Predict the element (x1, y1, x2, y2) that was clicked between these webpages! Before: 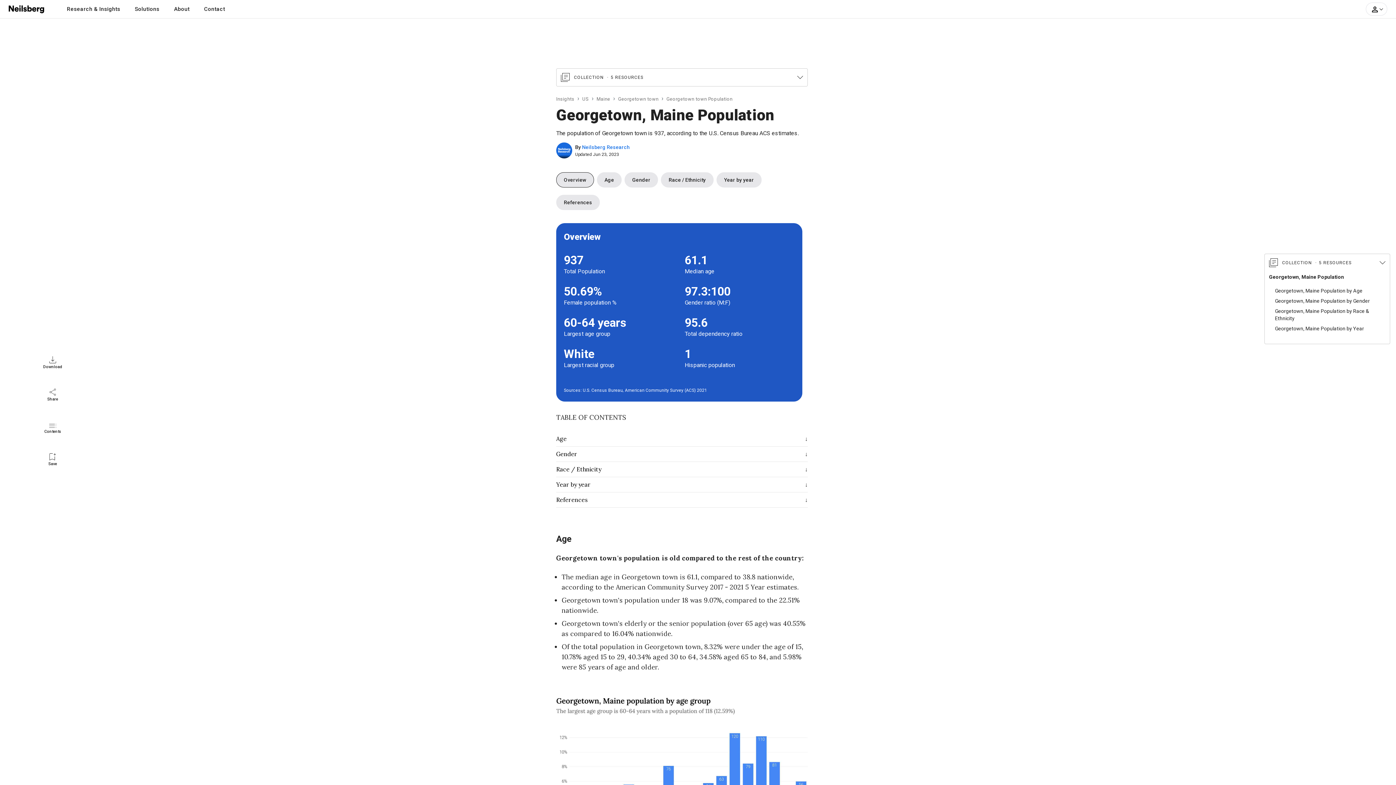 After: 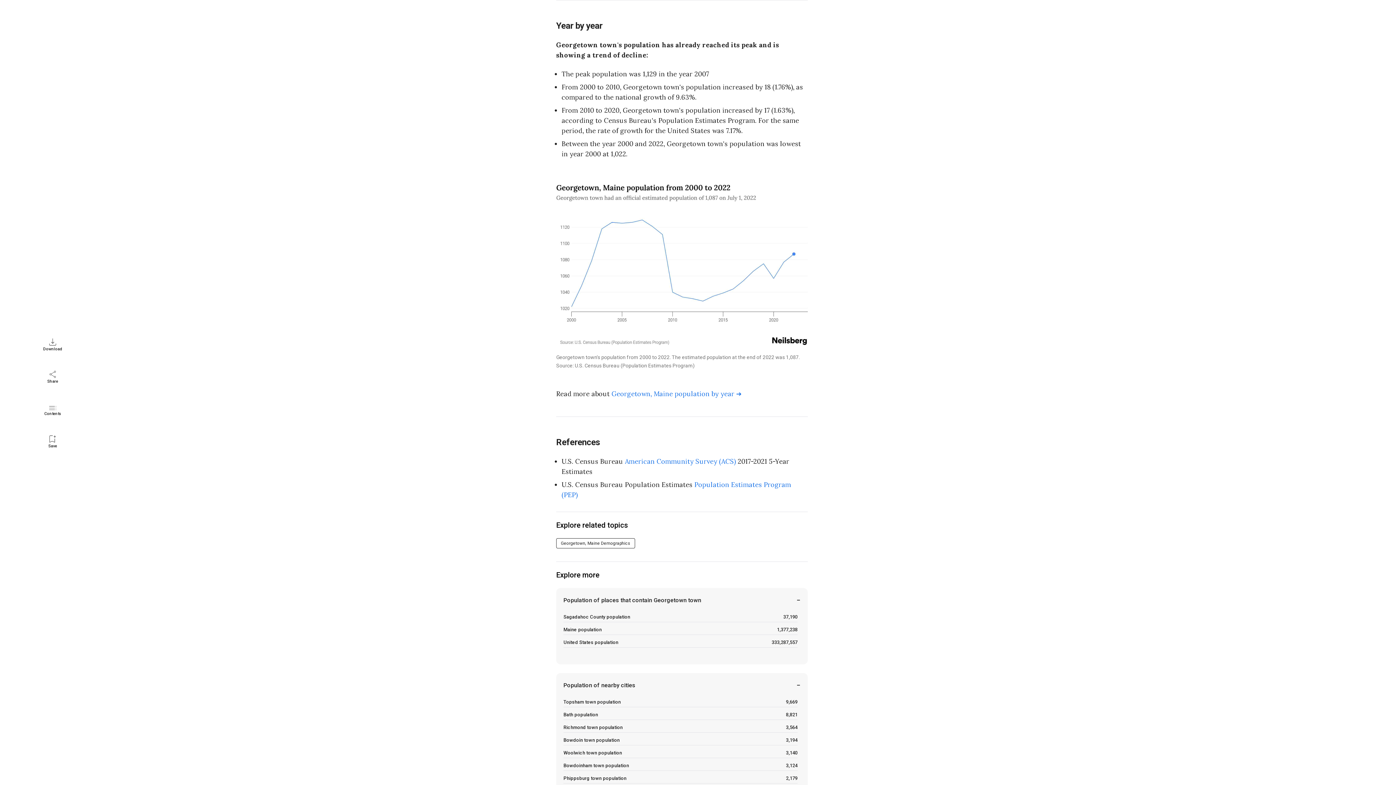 Action: label: Year by year bbox: (556, 480, 802, 489)